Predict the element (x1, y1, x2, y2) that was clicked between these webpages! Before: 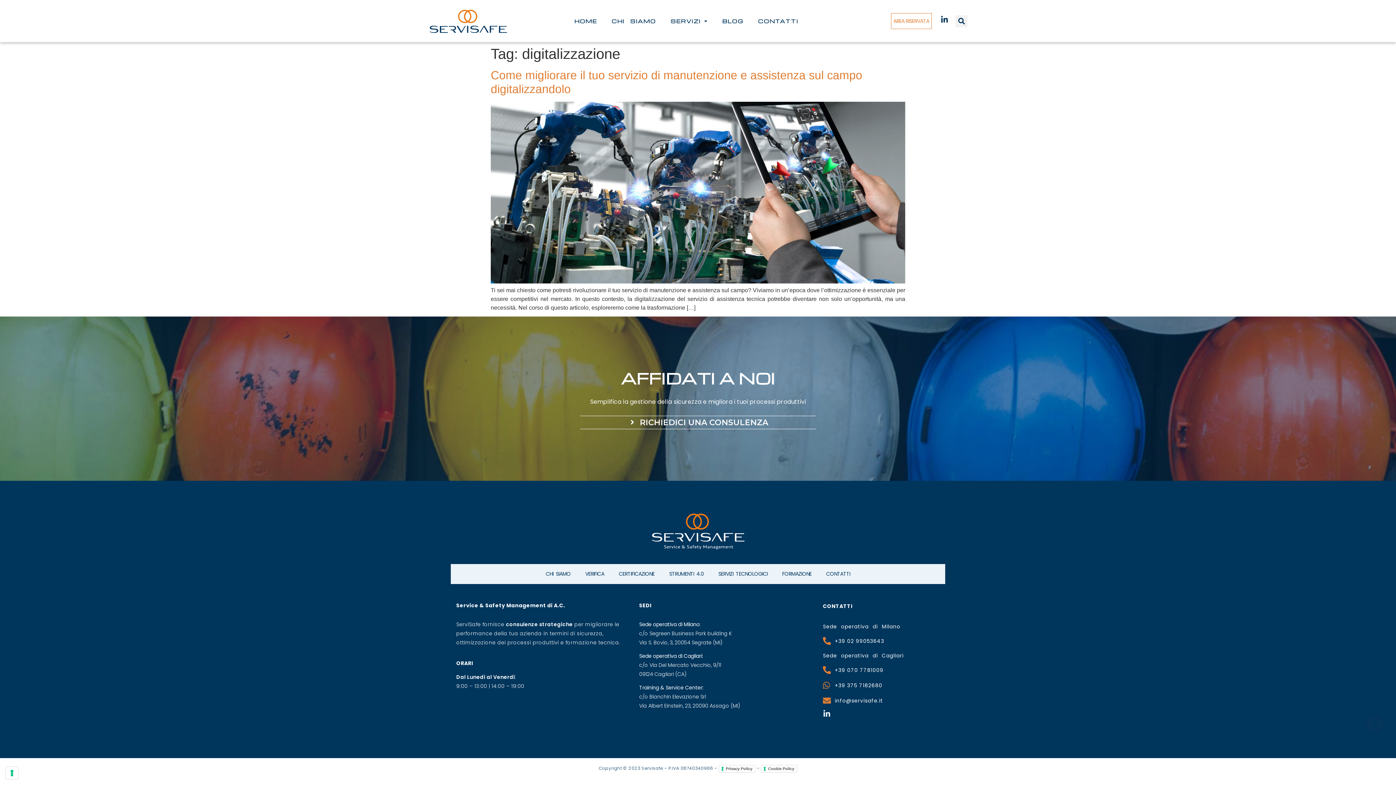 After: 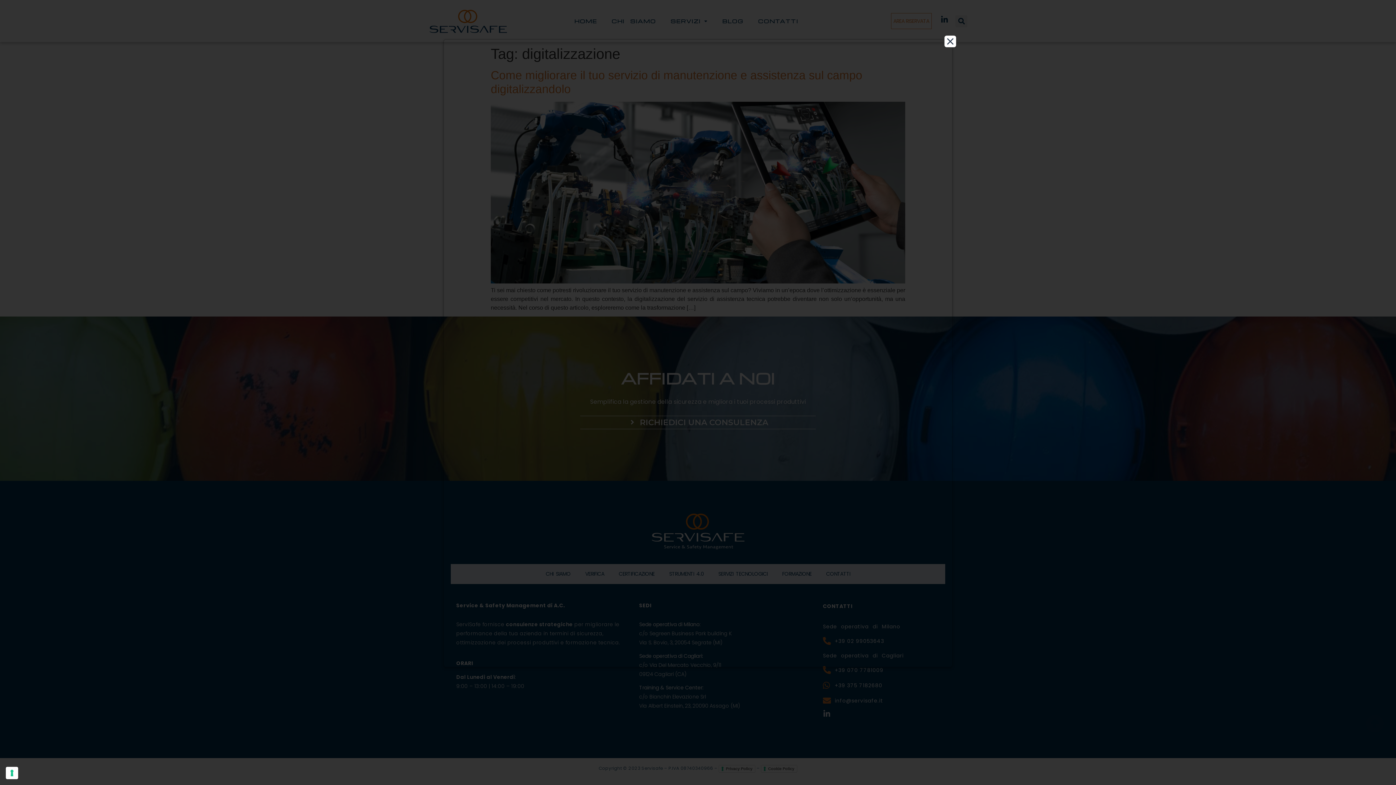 Action: bbox: (718, 765, 755, 772) label: Privacy Policy